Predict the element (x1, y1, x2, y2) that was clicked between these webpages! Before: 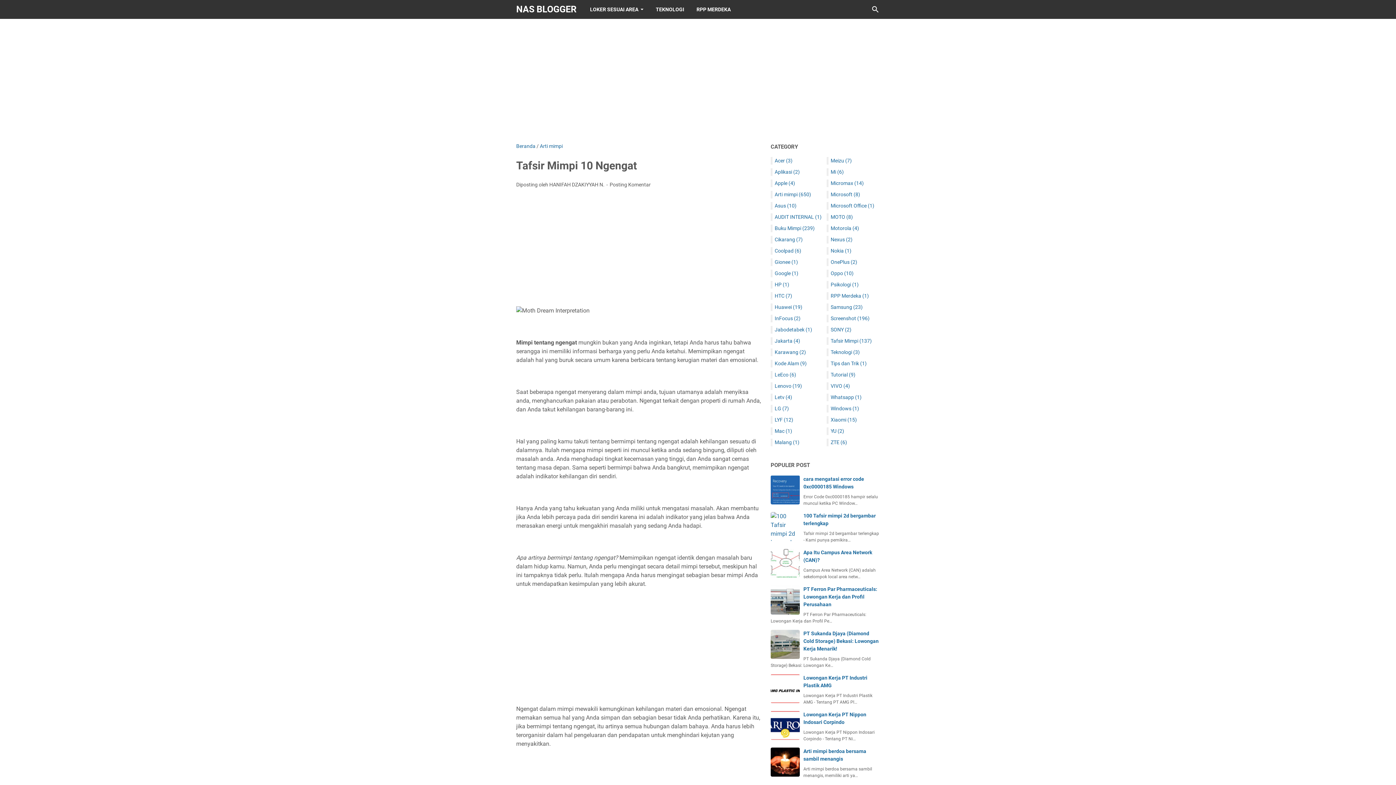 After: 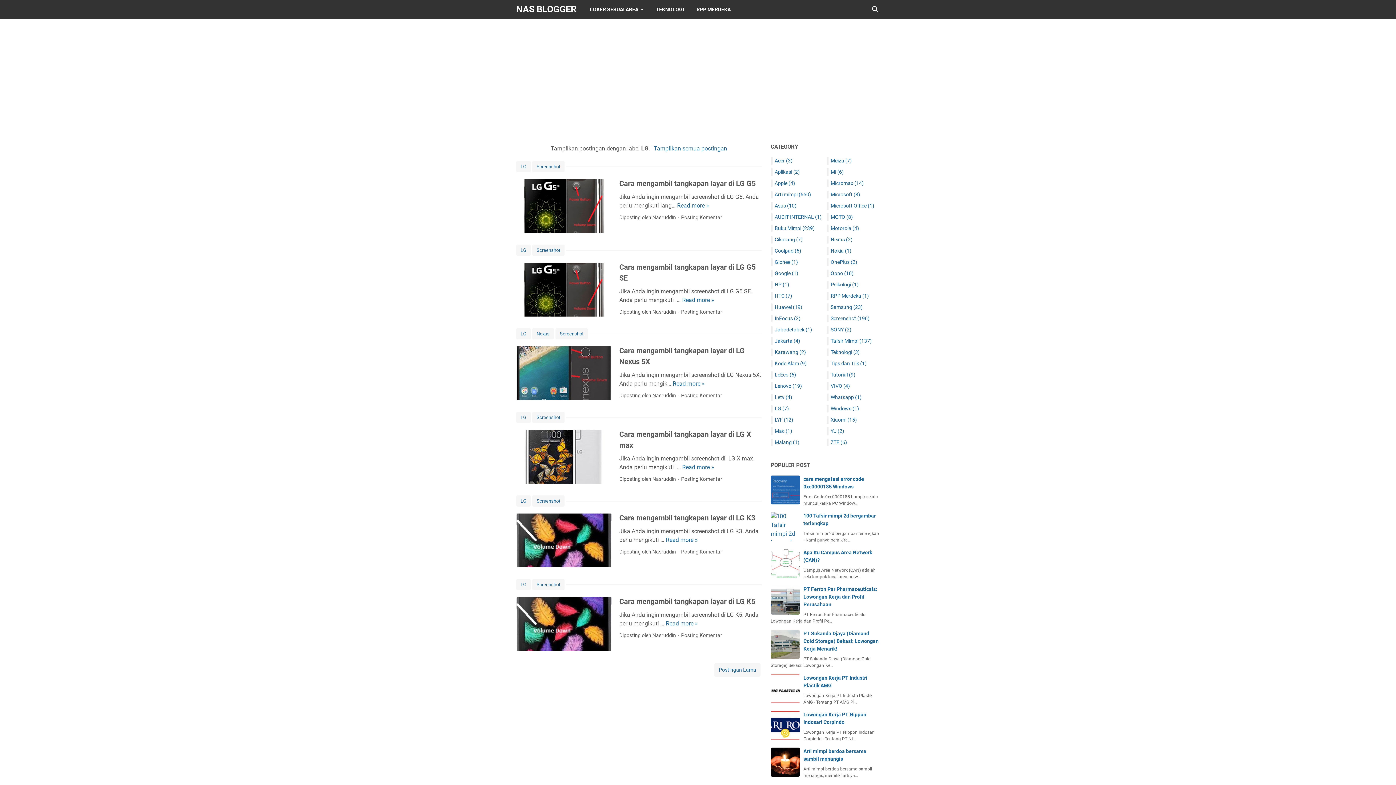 Action: bbox: (774, 405, 789, 411) label: LG (7)